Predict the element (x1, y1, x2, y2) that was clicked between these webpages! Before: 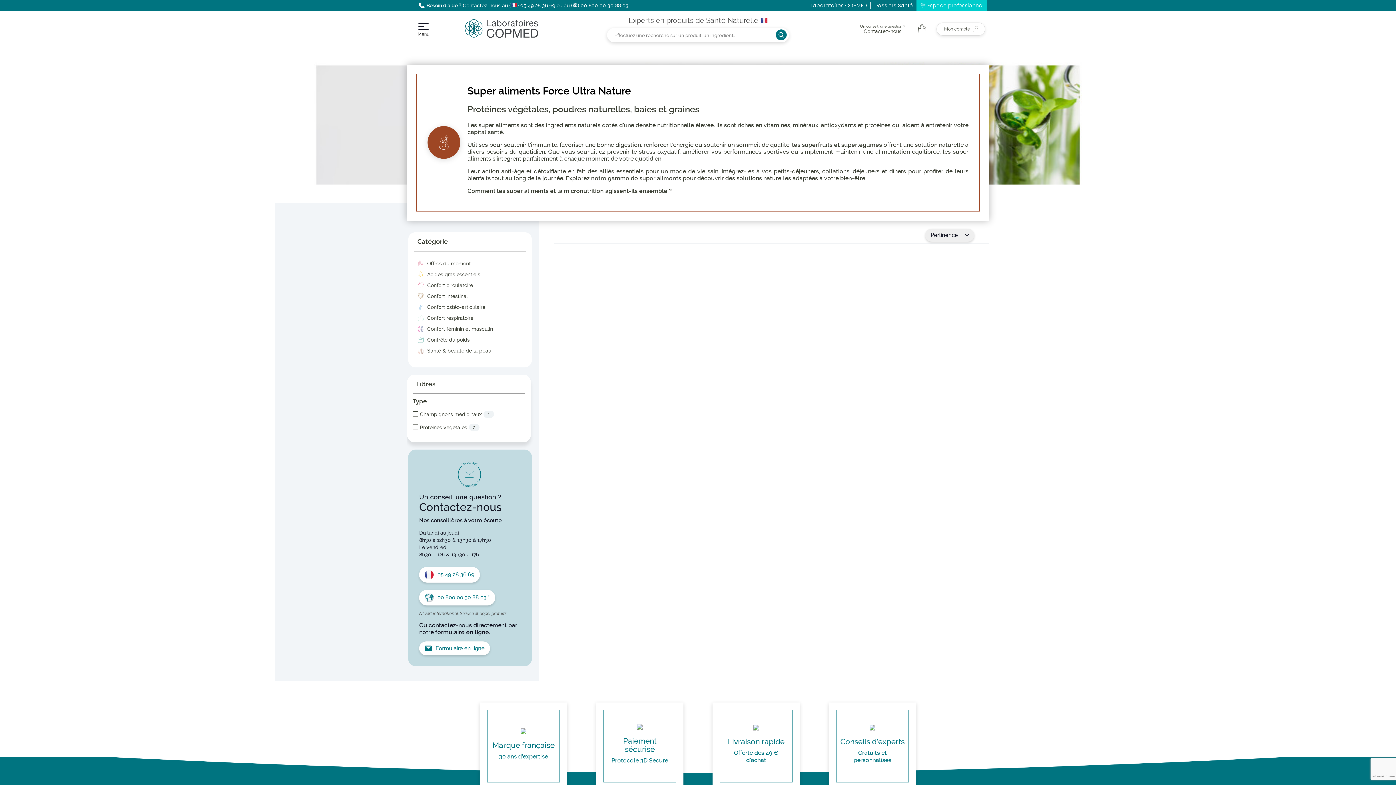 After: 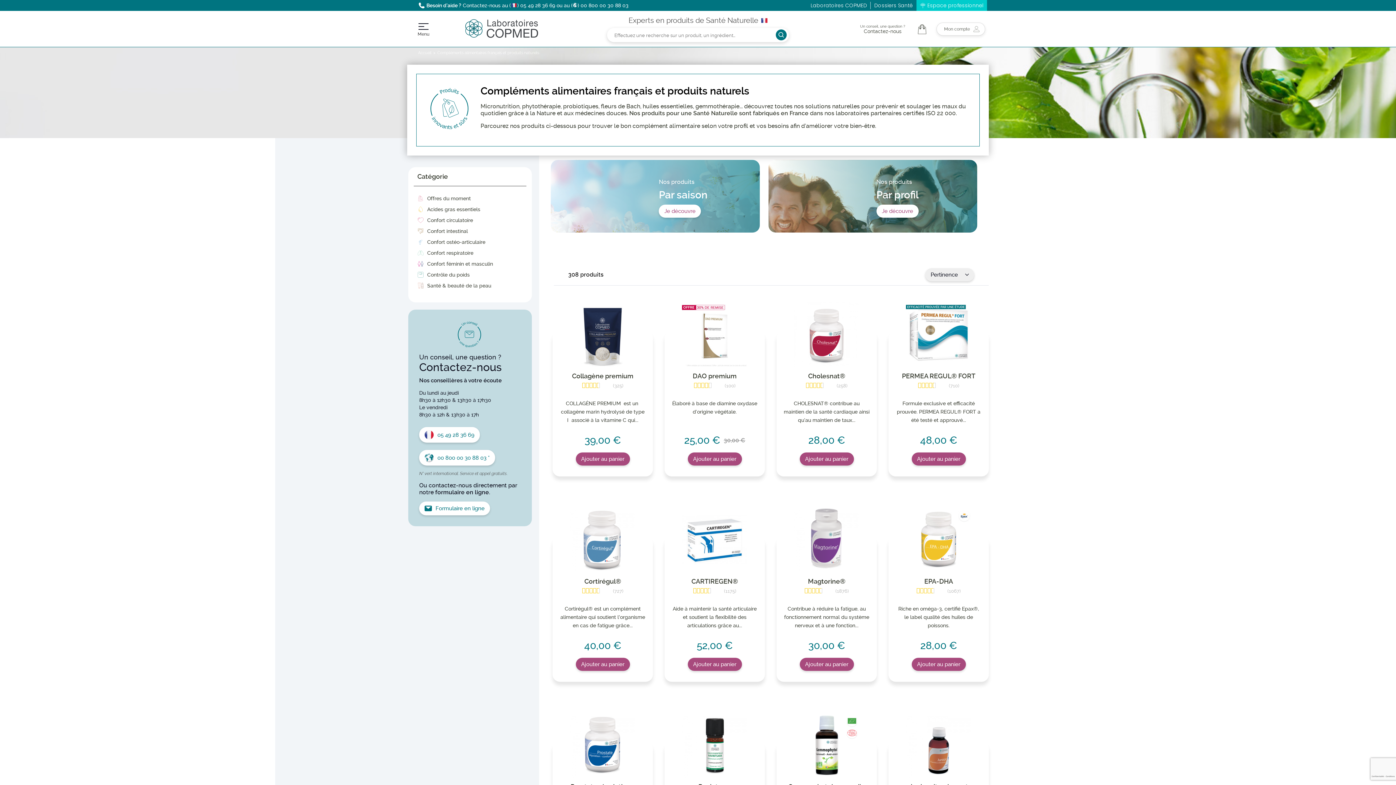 Action: label: Compléments alimentaires français et produits naturels bbox: (437, 50, 539, 55)